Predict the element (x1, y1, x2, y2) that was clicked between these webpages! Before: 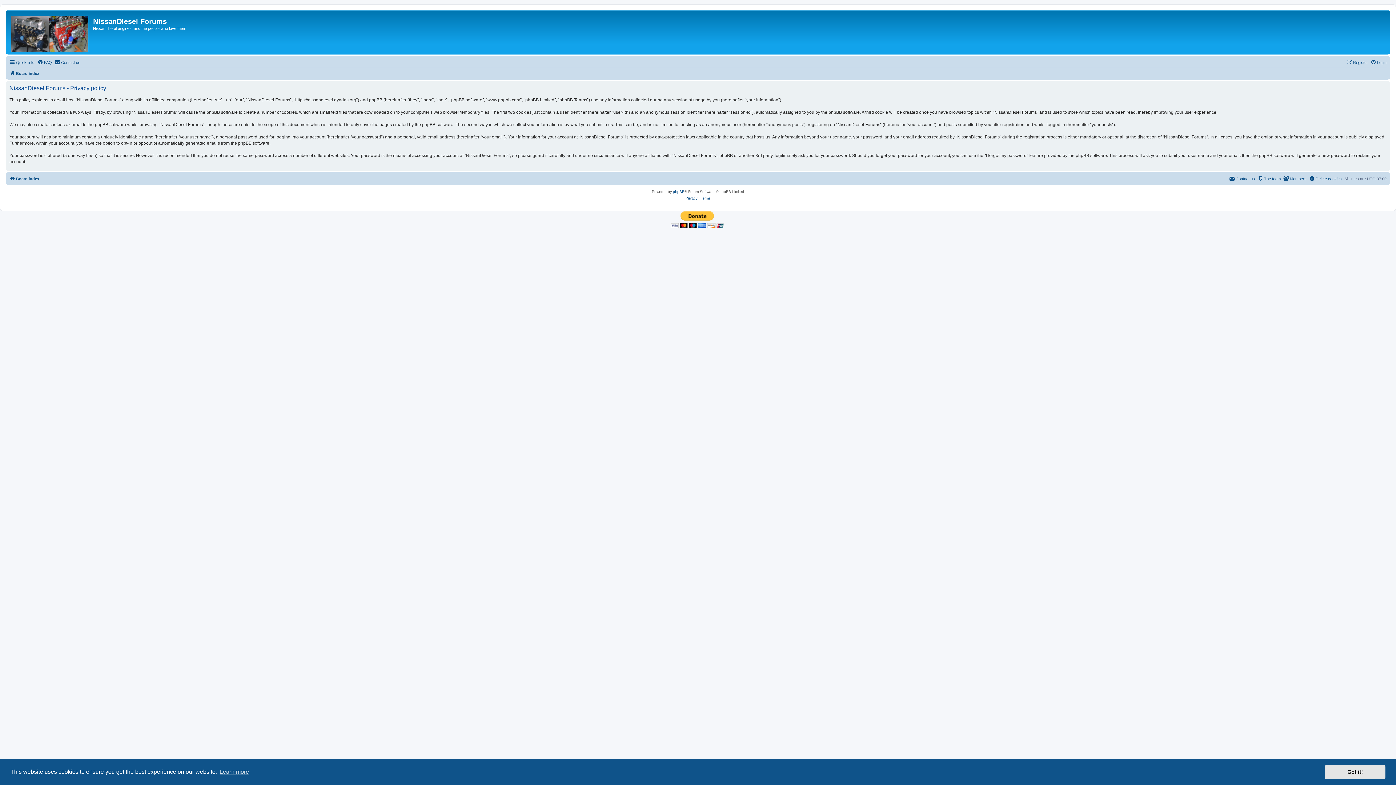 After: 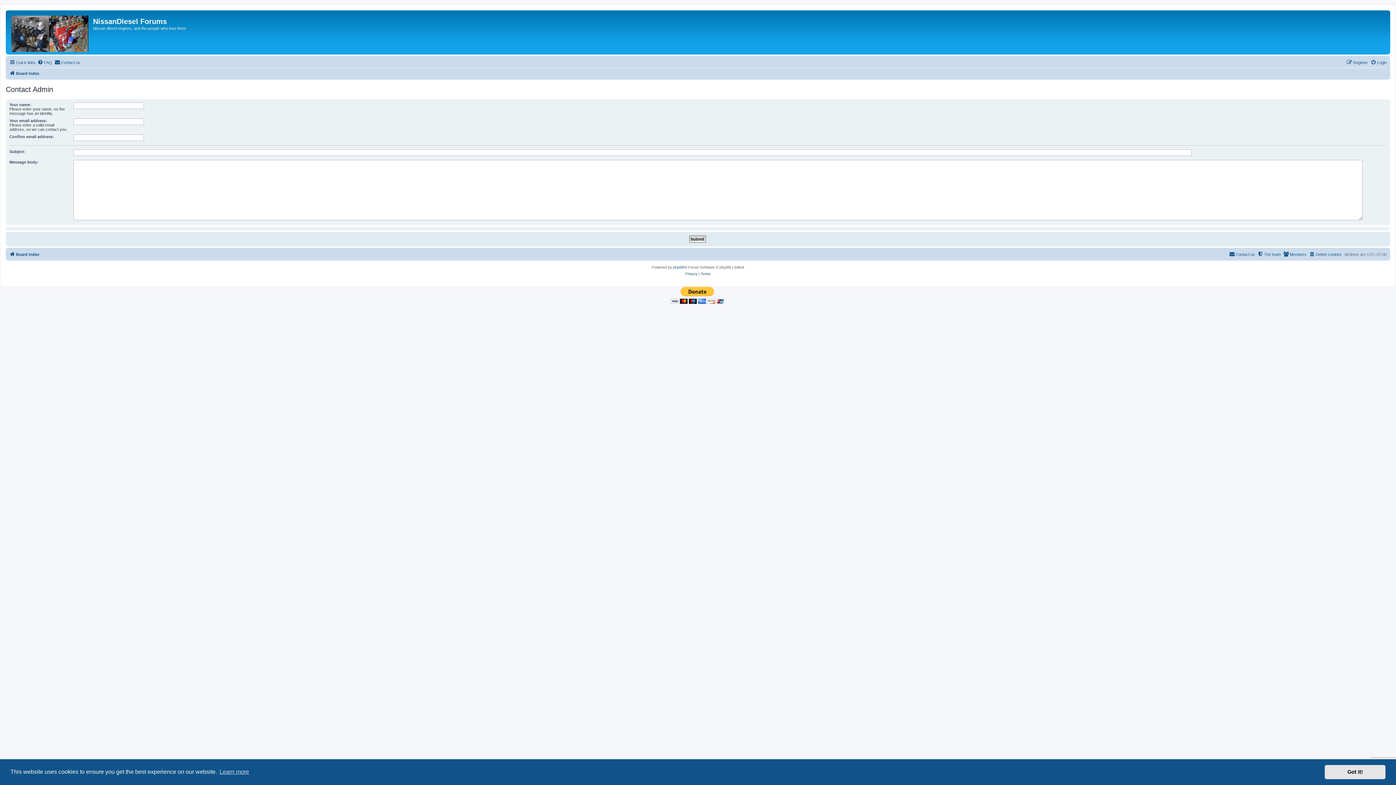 Action: bbox: (1229, 174, 1255, 183) label: Contact us